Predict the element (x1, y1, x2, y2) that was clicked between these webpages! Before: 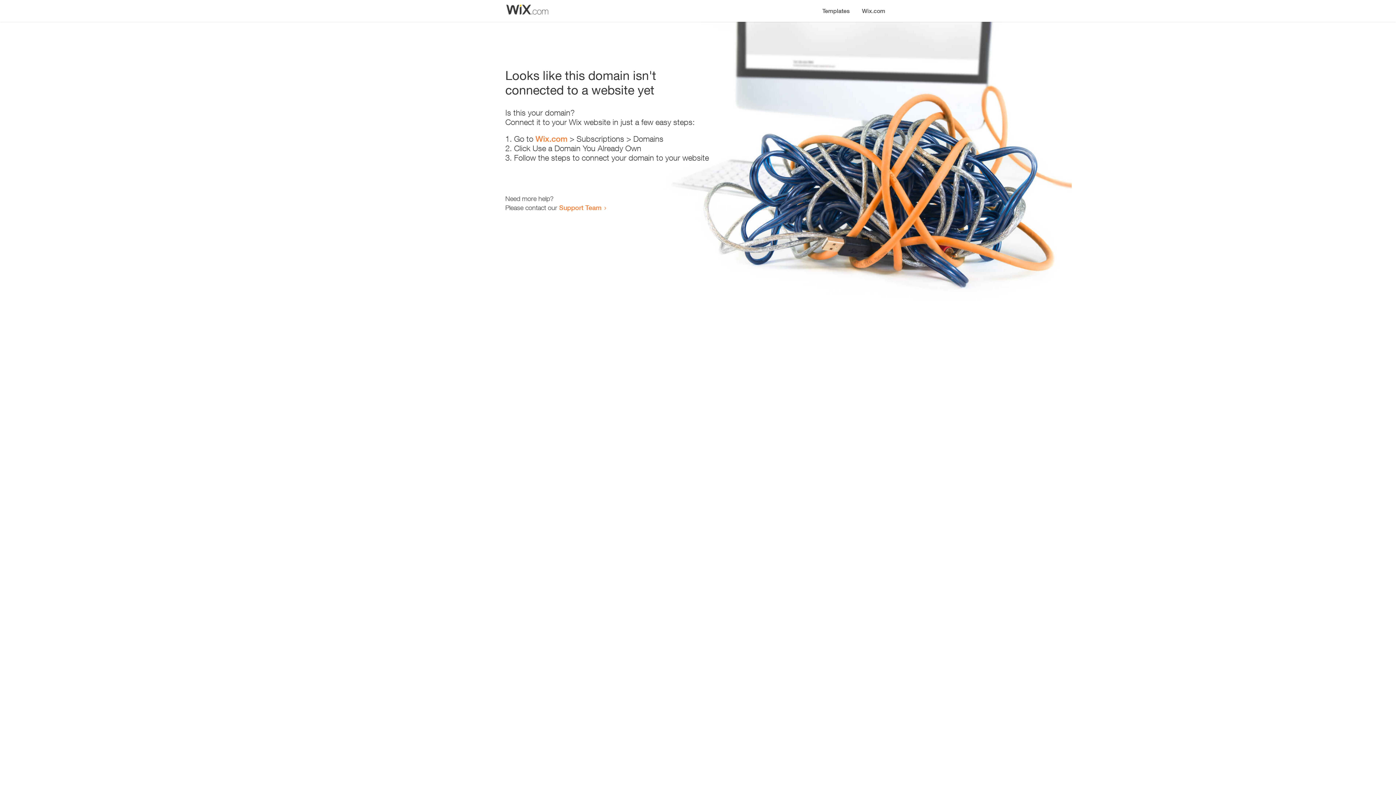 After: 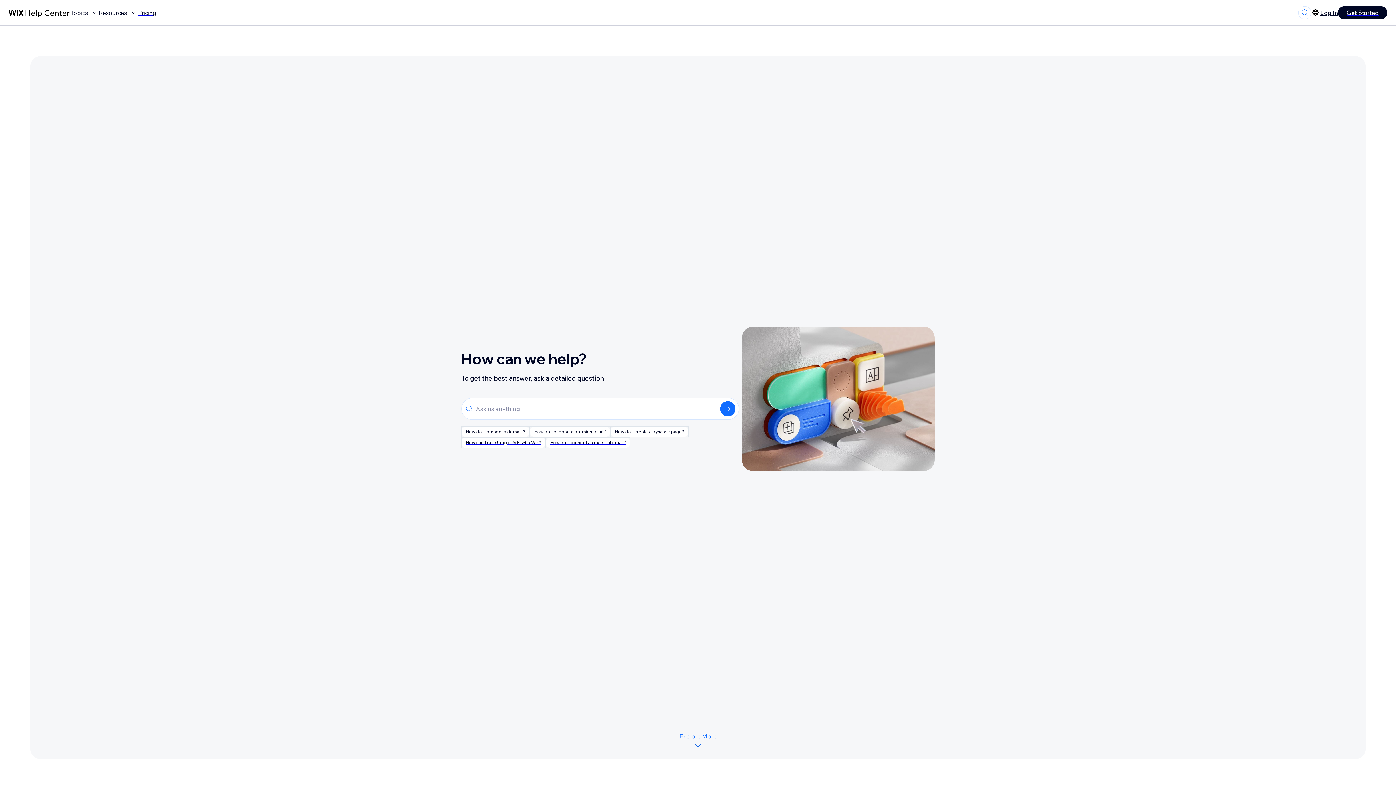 Action: label: Support Team bbox: (559, 203, 601, 211)